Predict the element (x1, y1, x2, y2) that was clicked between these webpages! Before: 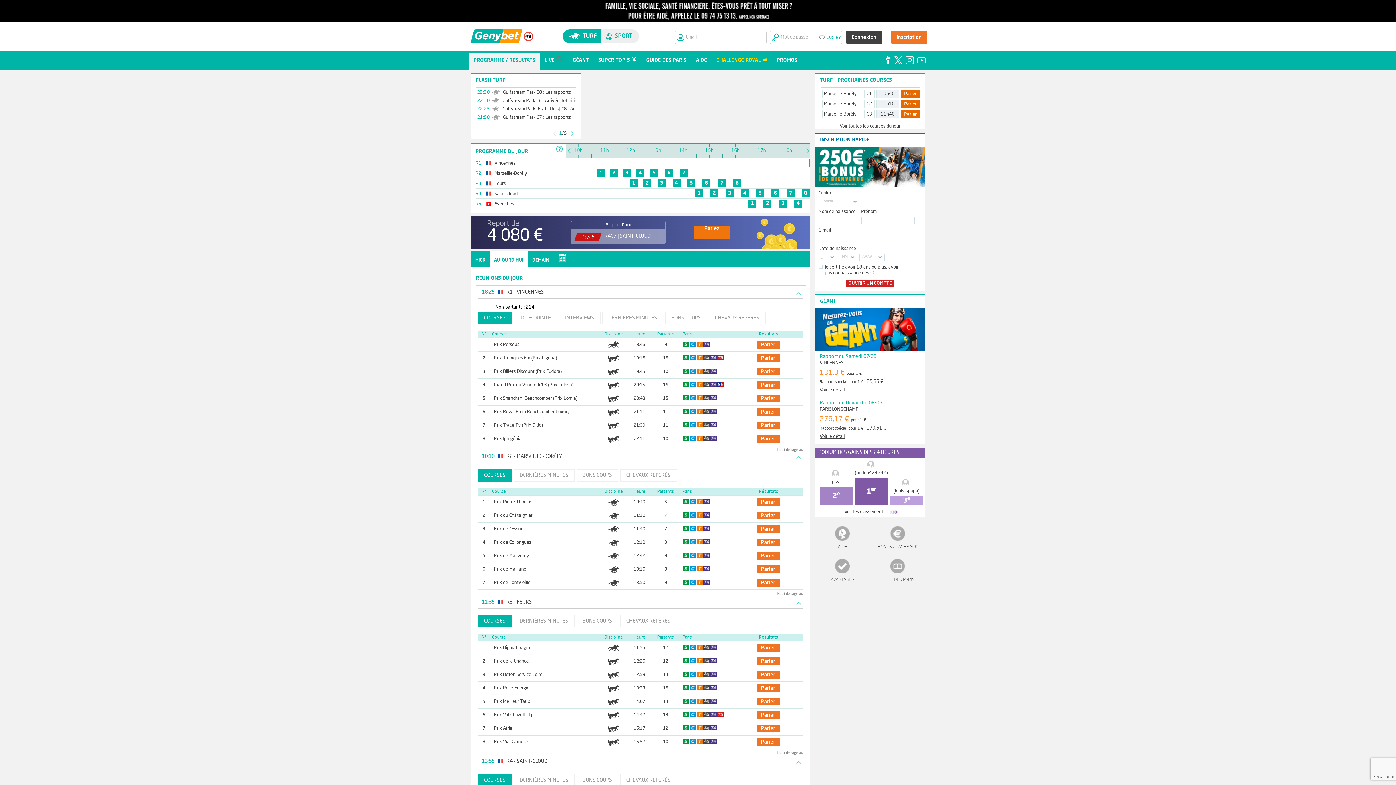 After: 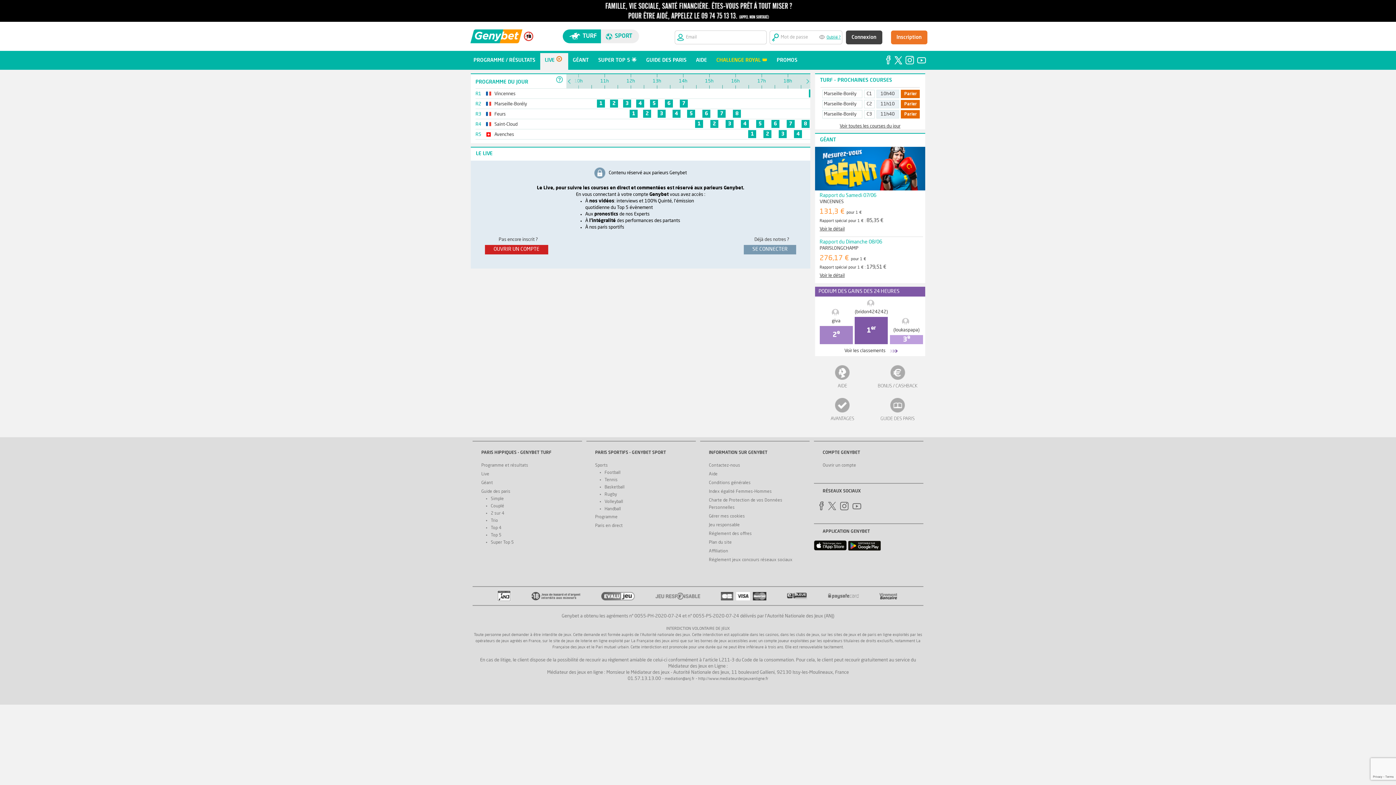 Action: bbox: (540, 53, 568, 69) label: LIVE 